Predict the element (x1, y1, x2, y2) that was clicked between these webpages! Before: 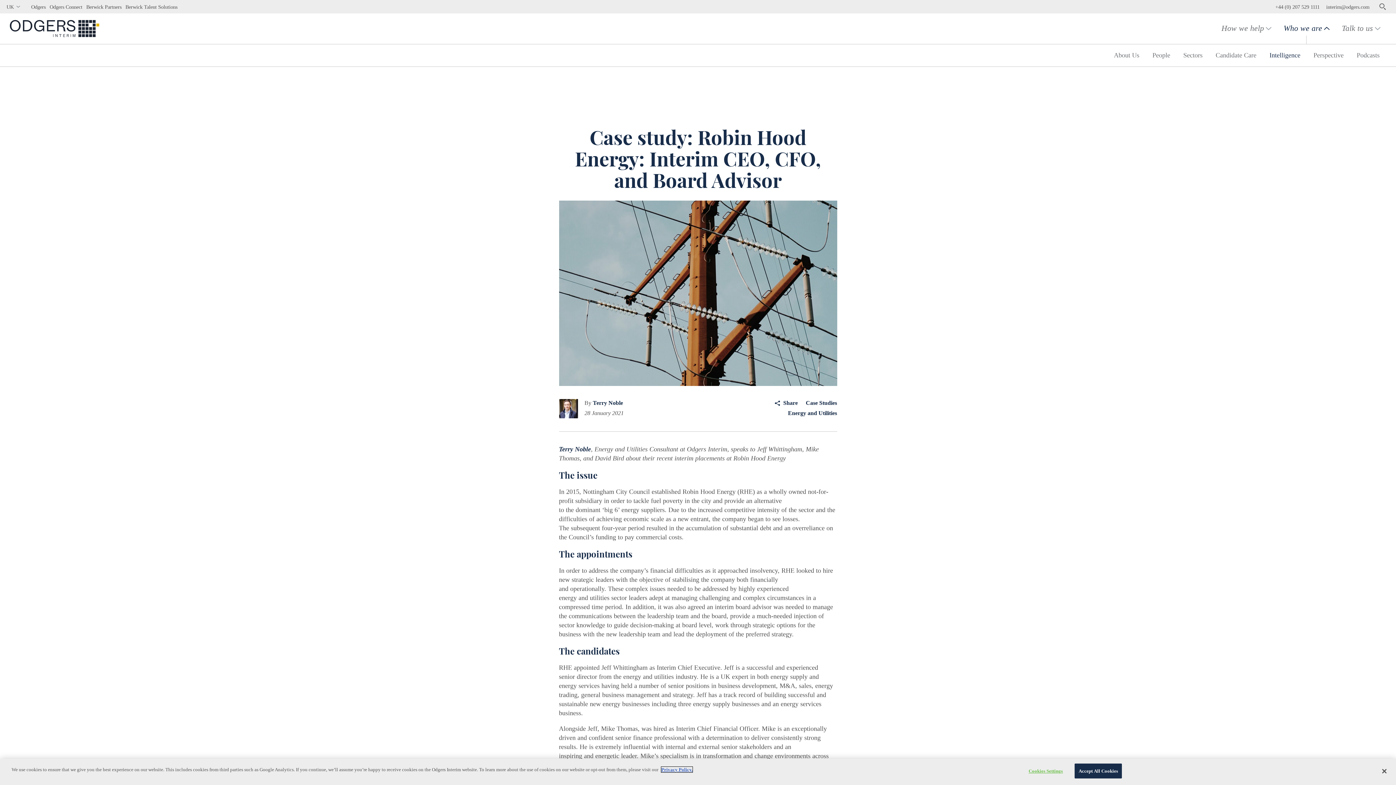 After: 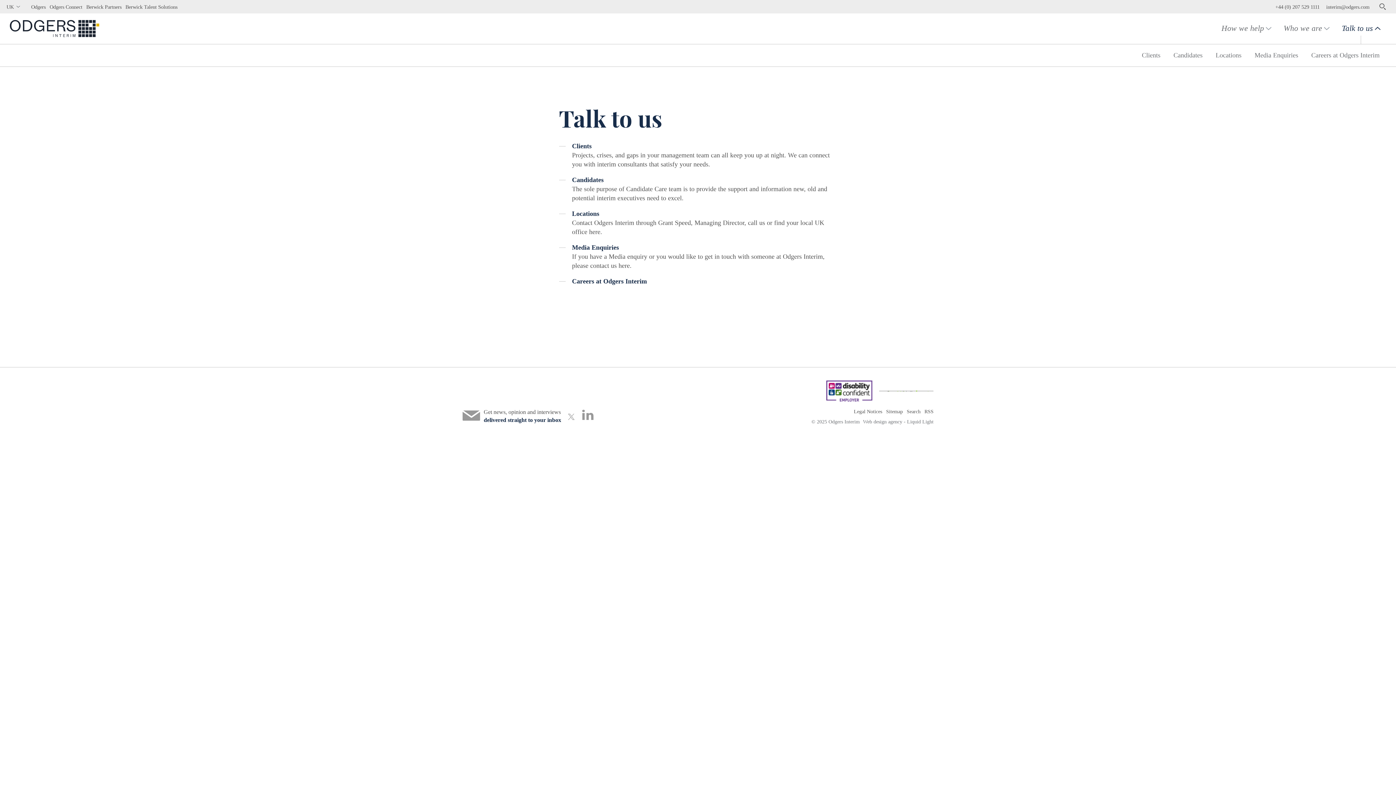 Action: label: Talk to us bbox: (1335, 19, 1386, 37)